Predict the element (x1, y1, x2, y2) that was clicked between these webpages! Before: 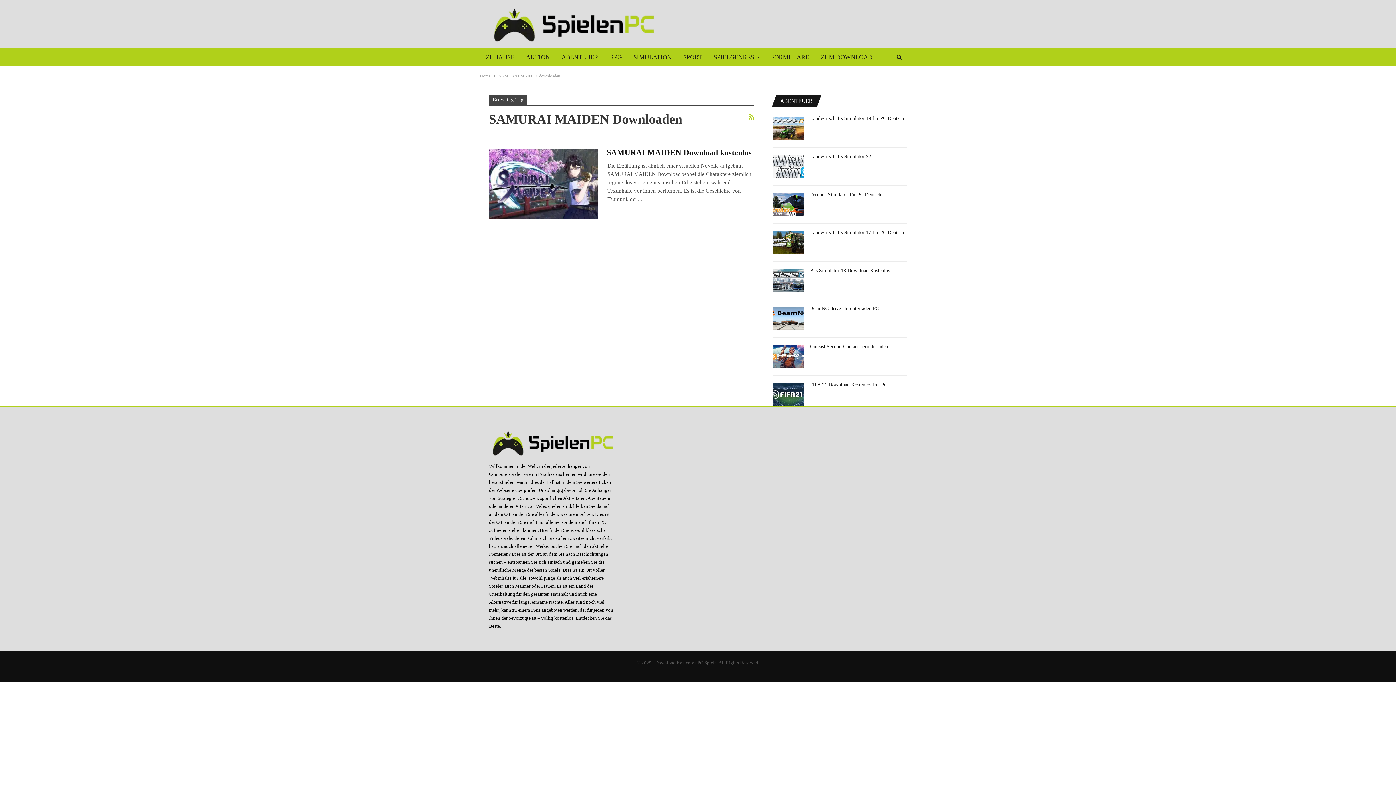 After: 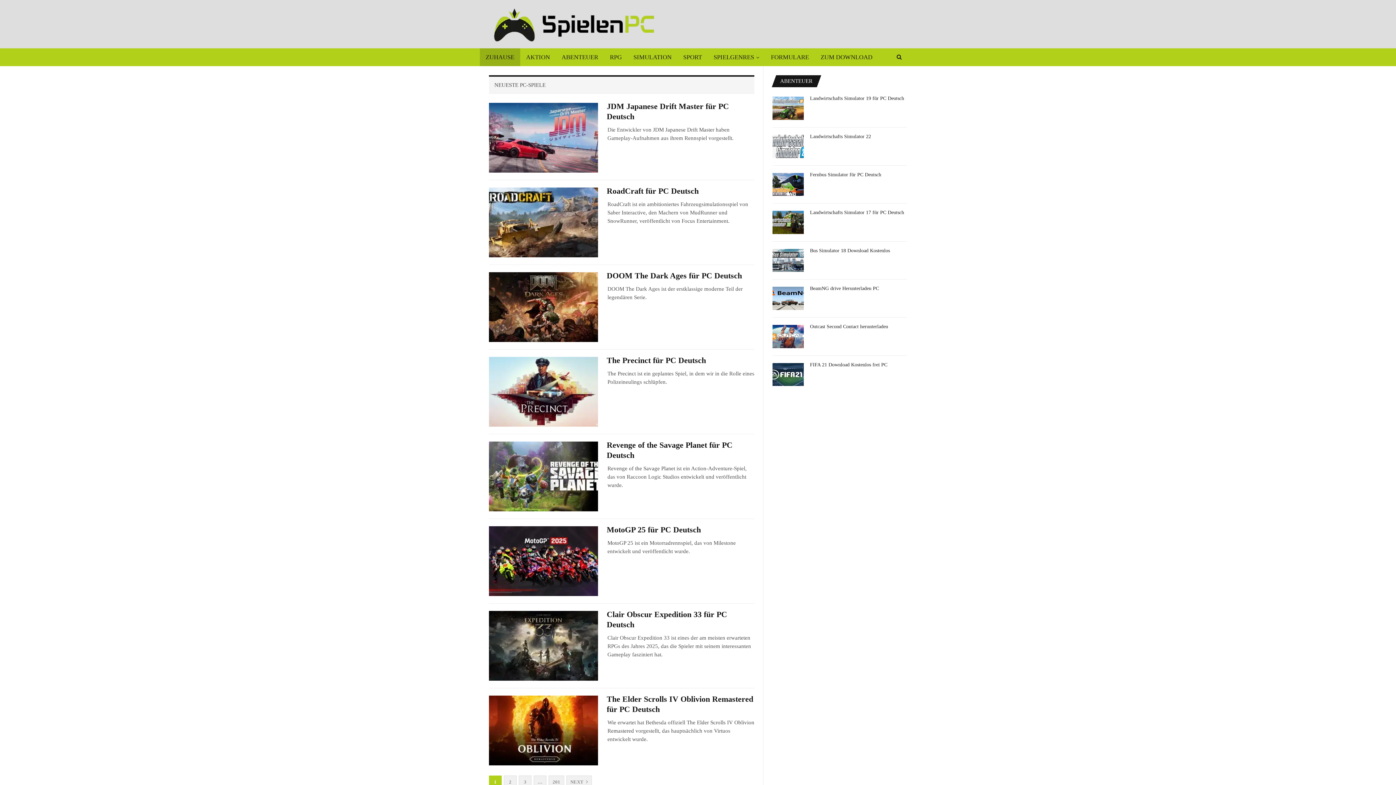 Action: bbox: (480, 48, 520, 66) label: ZUHAUSE